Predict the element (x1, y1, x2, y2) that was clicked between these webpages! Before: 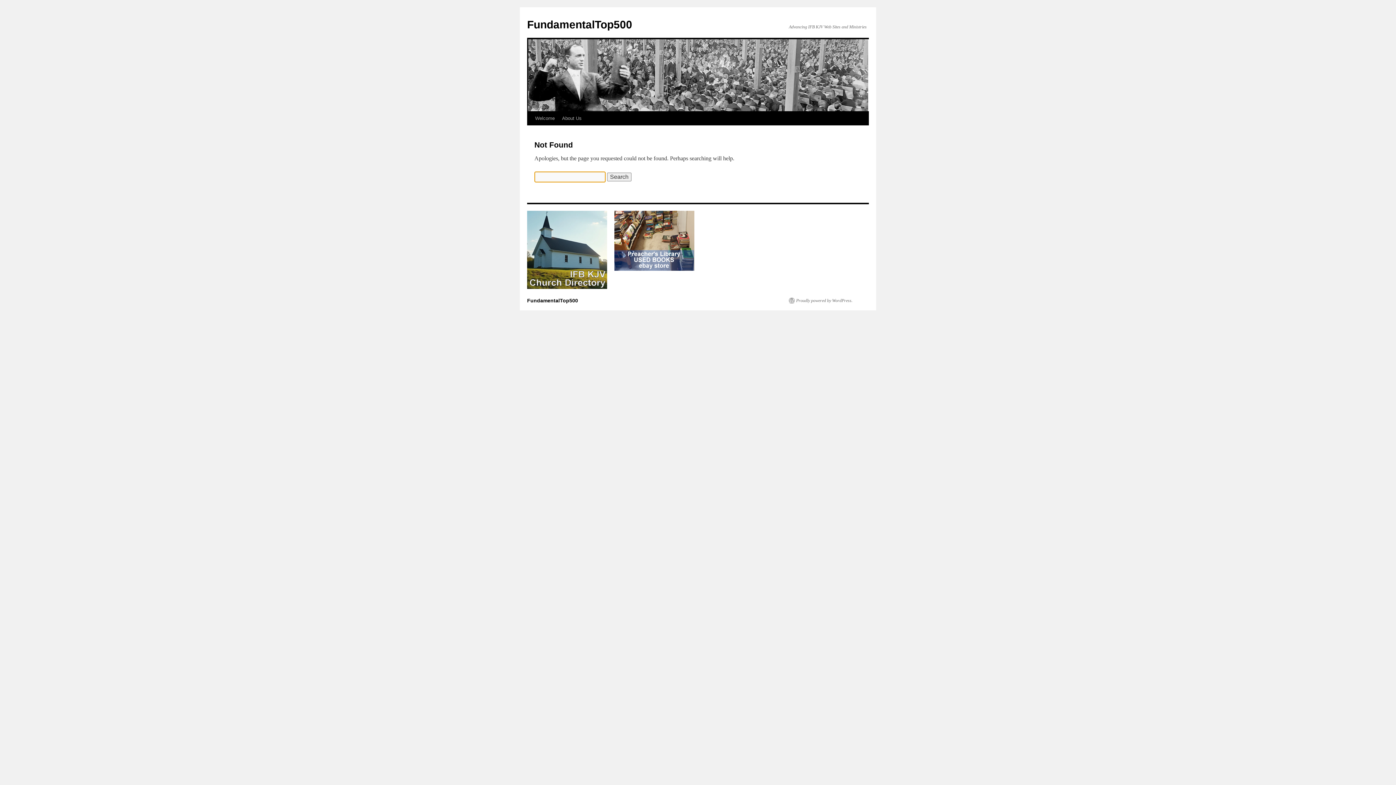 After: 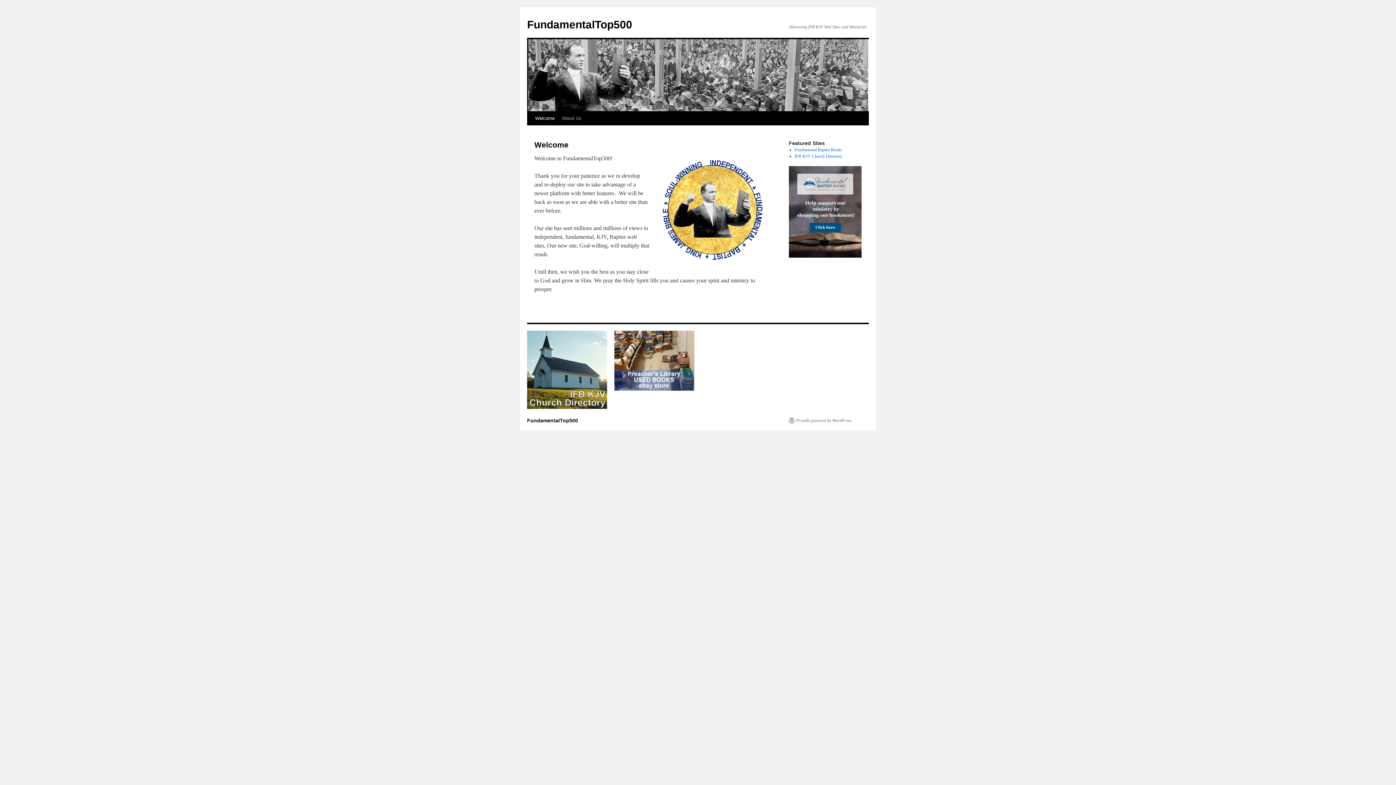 Action: label: FundamentalTop500 bbox: (527, 297, 578, 303)